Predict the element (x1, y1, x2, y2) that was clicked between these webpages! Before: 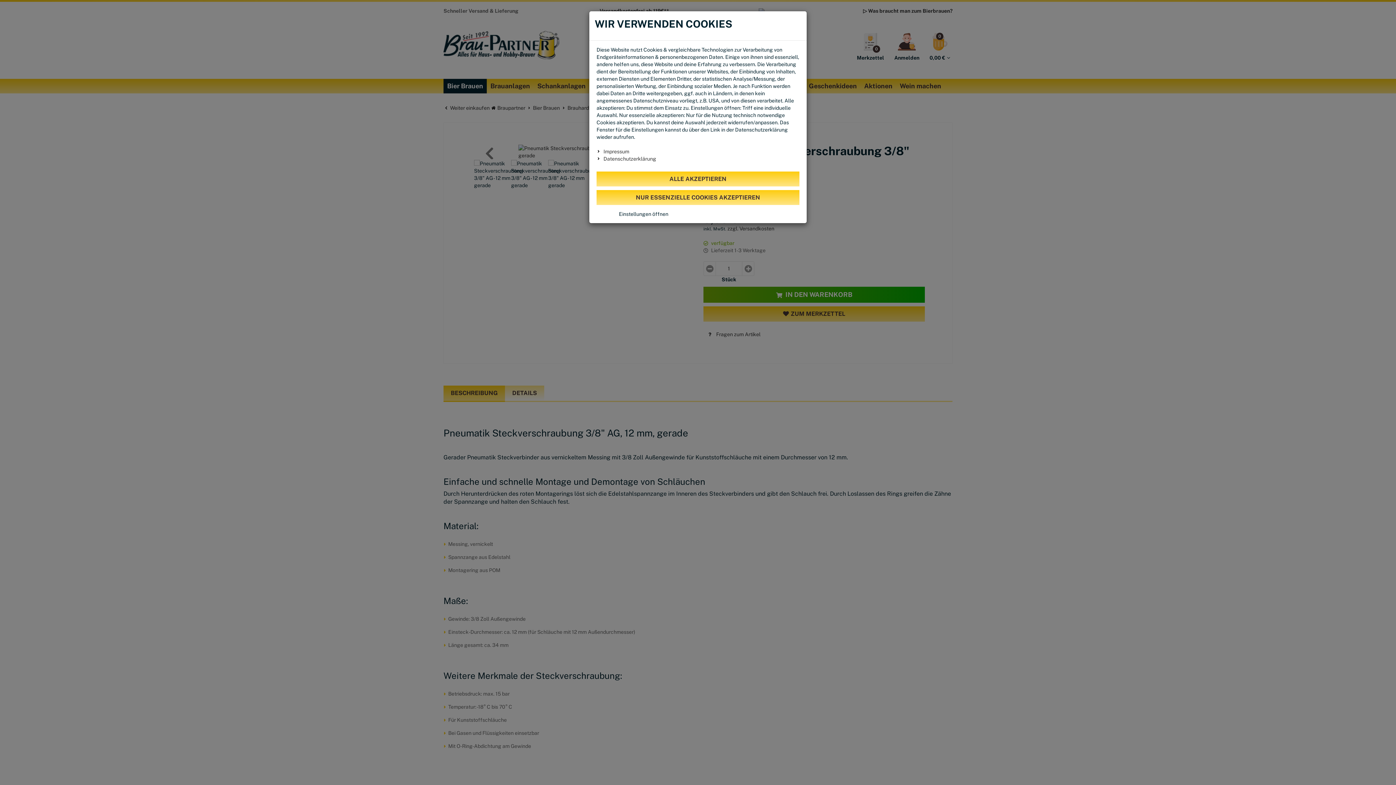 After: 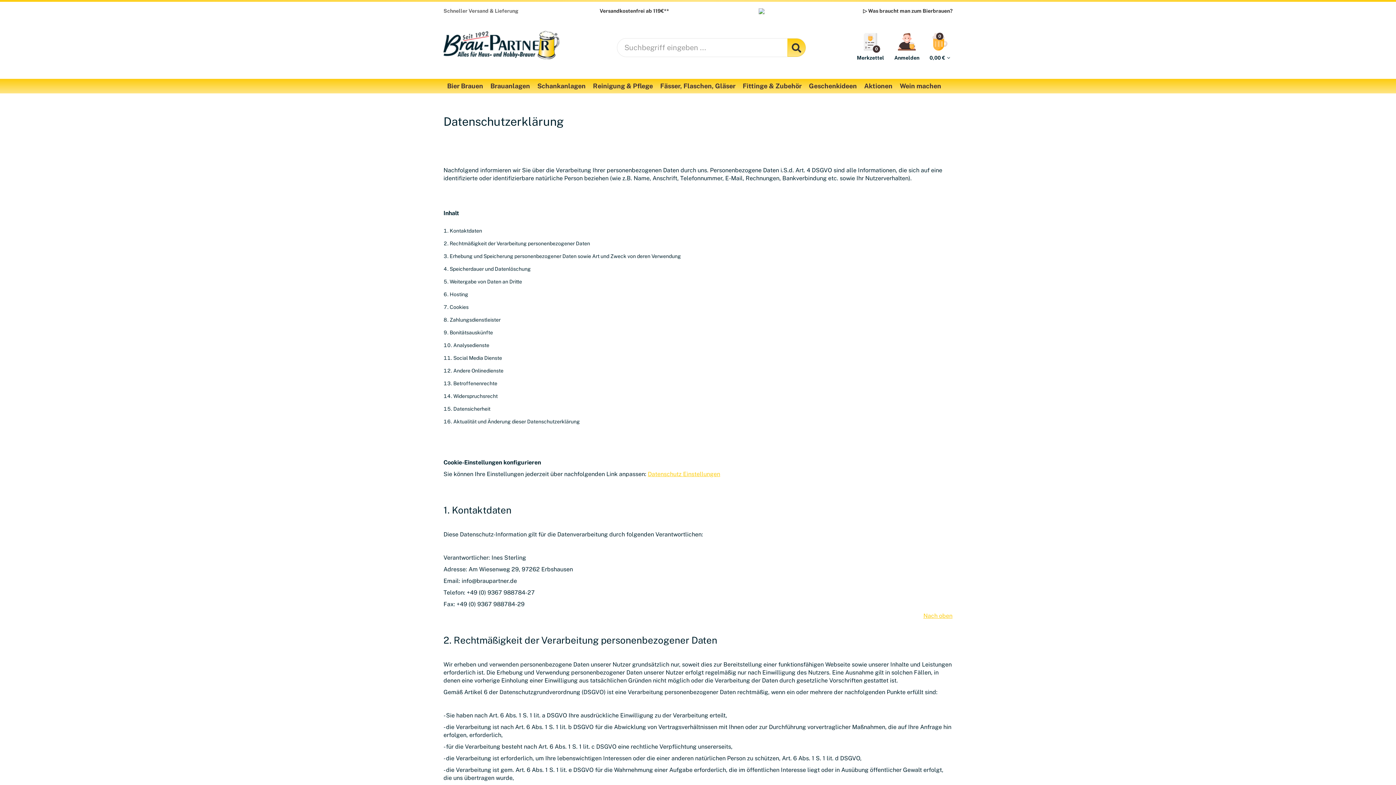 Action: label: Datenschutzerklärung bbox: (603, 156, 656, 161)